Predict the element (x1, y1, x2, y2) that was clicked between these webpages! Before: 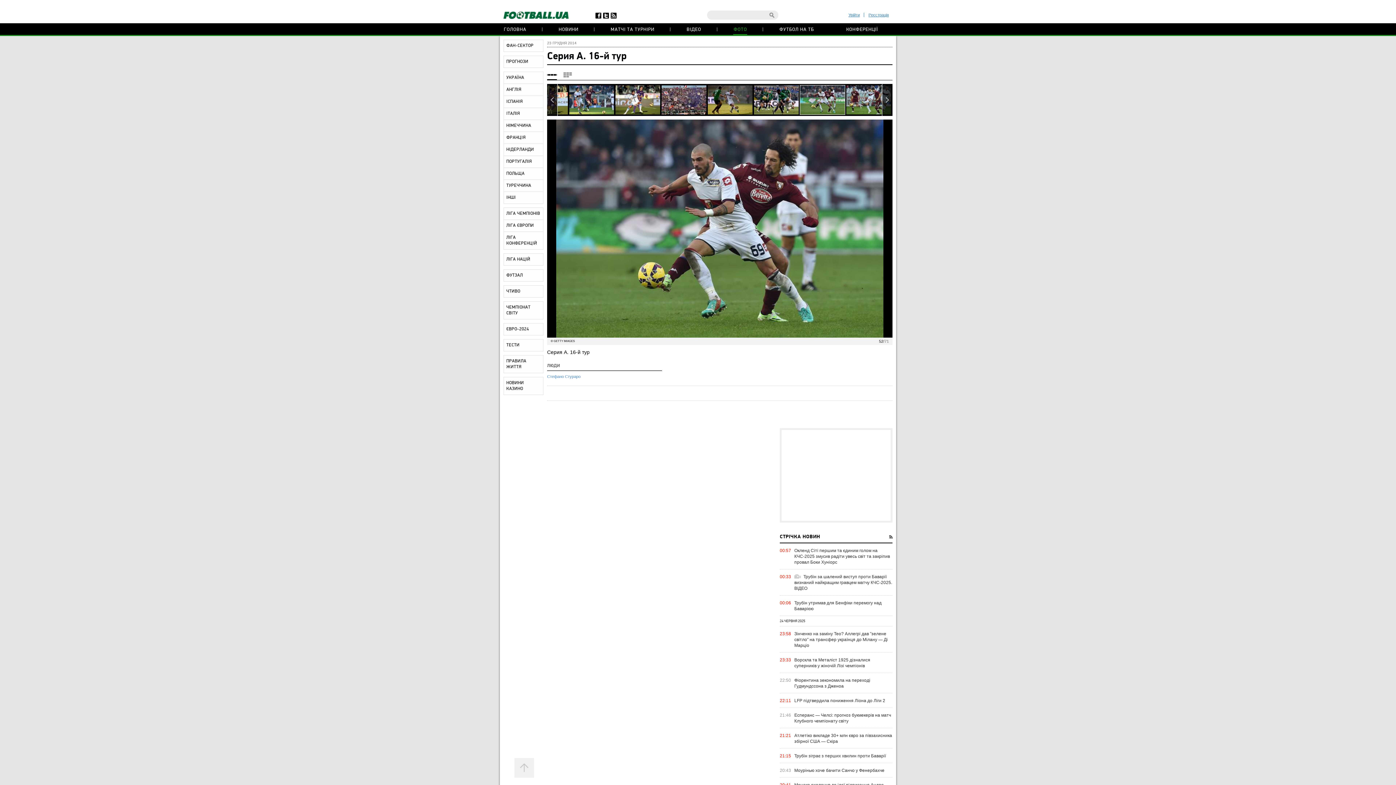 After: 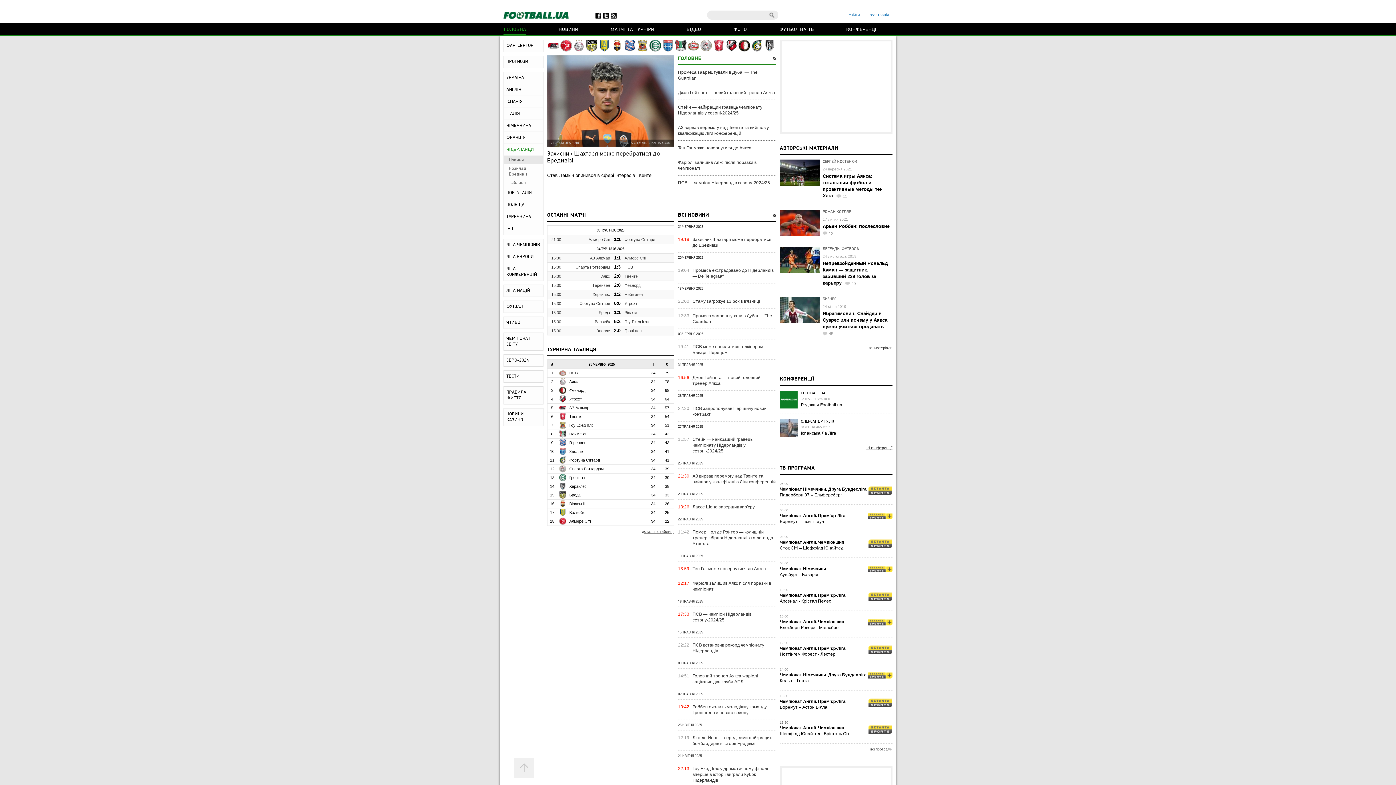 Action: bbox: (504, 144, 543, 155) label: НІДЕРЛАНДИ